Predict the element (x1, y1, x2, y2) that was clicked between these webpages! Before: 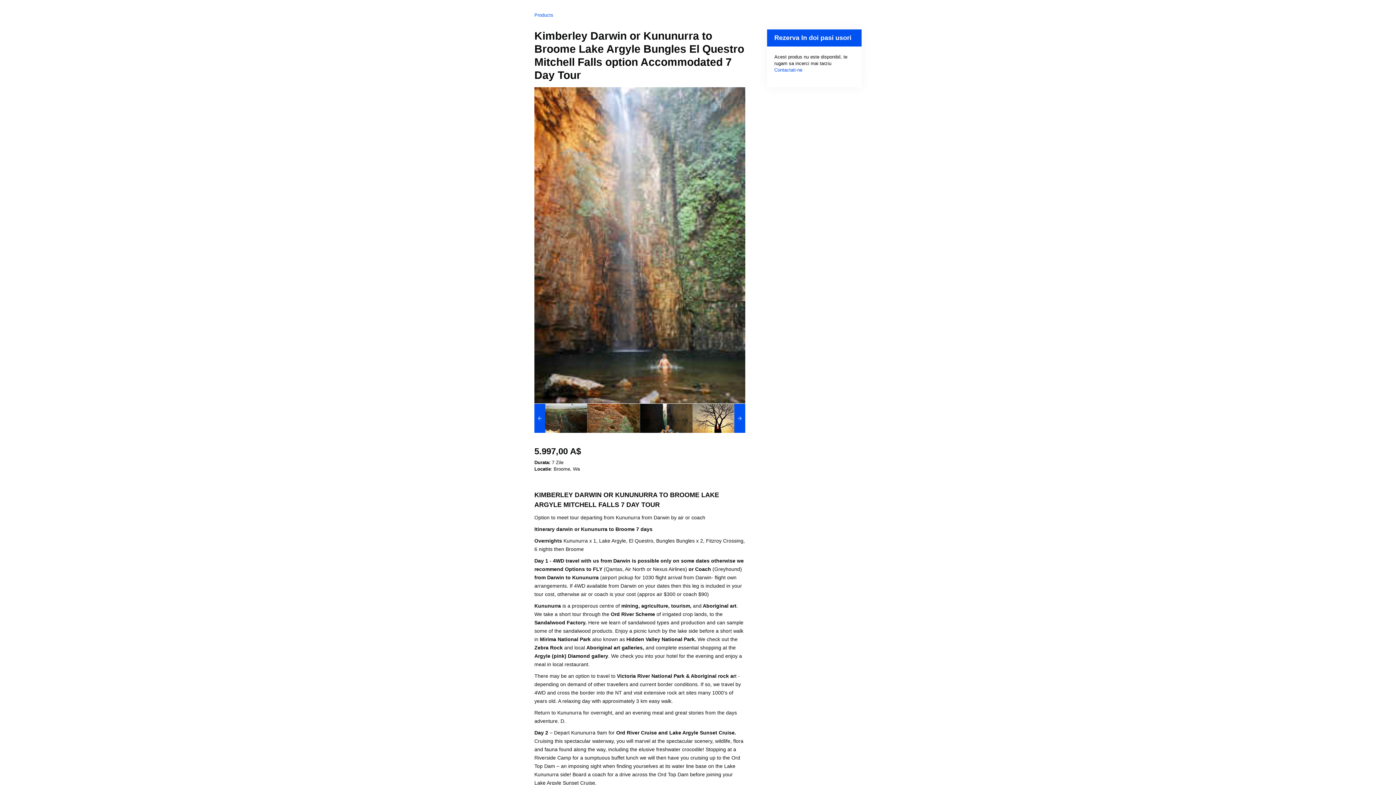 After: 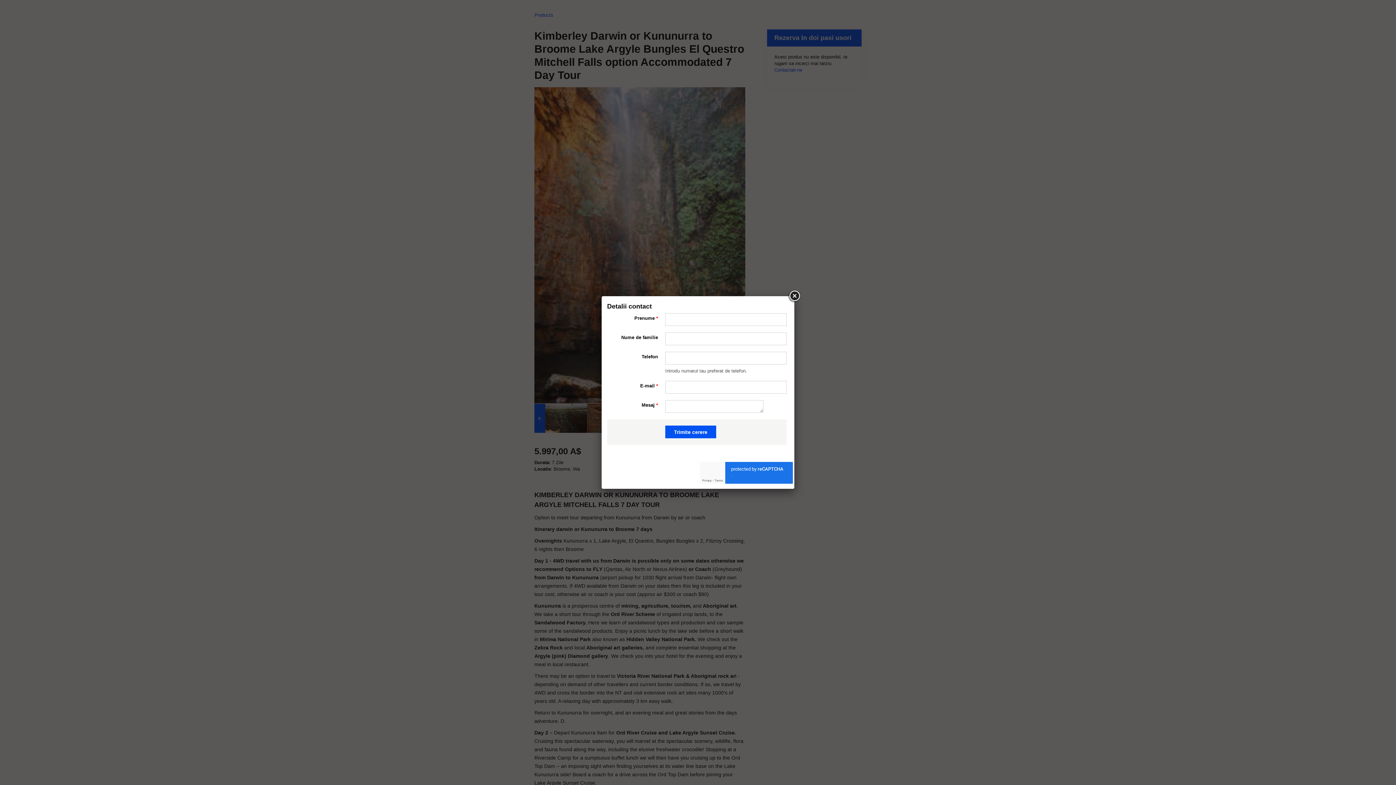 Action: bbox: (774, 67, 802, 72) label: Contactati-ne